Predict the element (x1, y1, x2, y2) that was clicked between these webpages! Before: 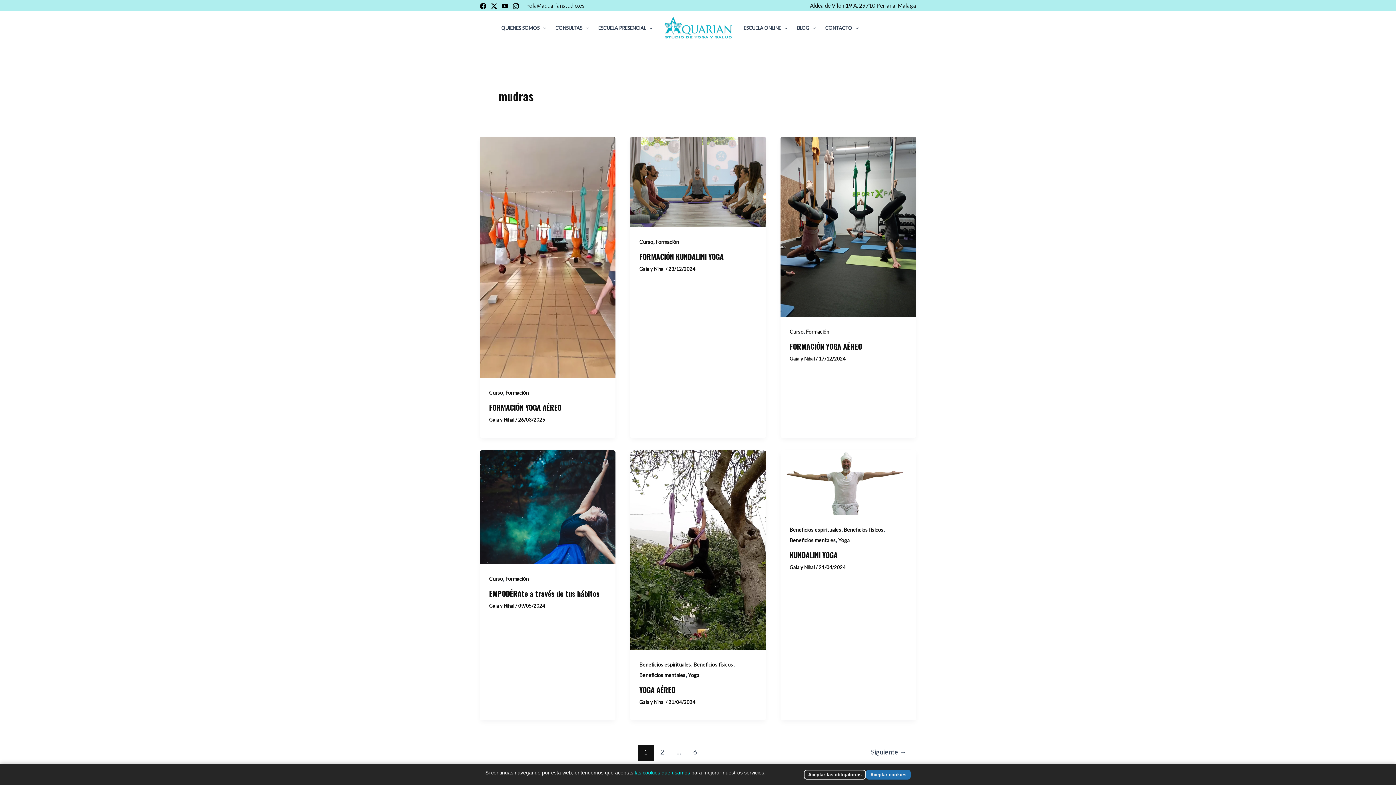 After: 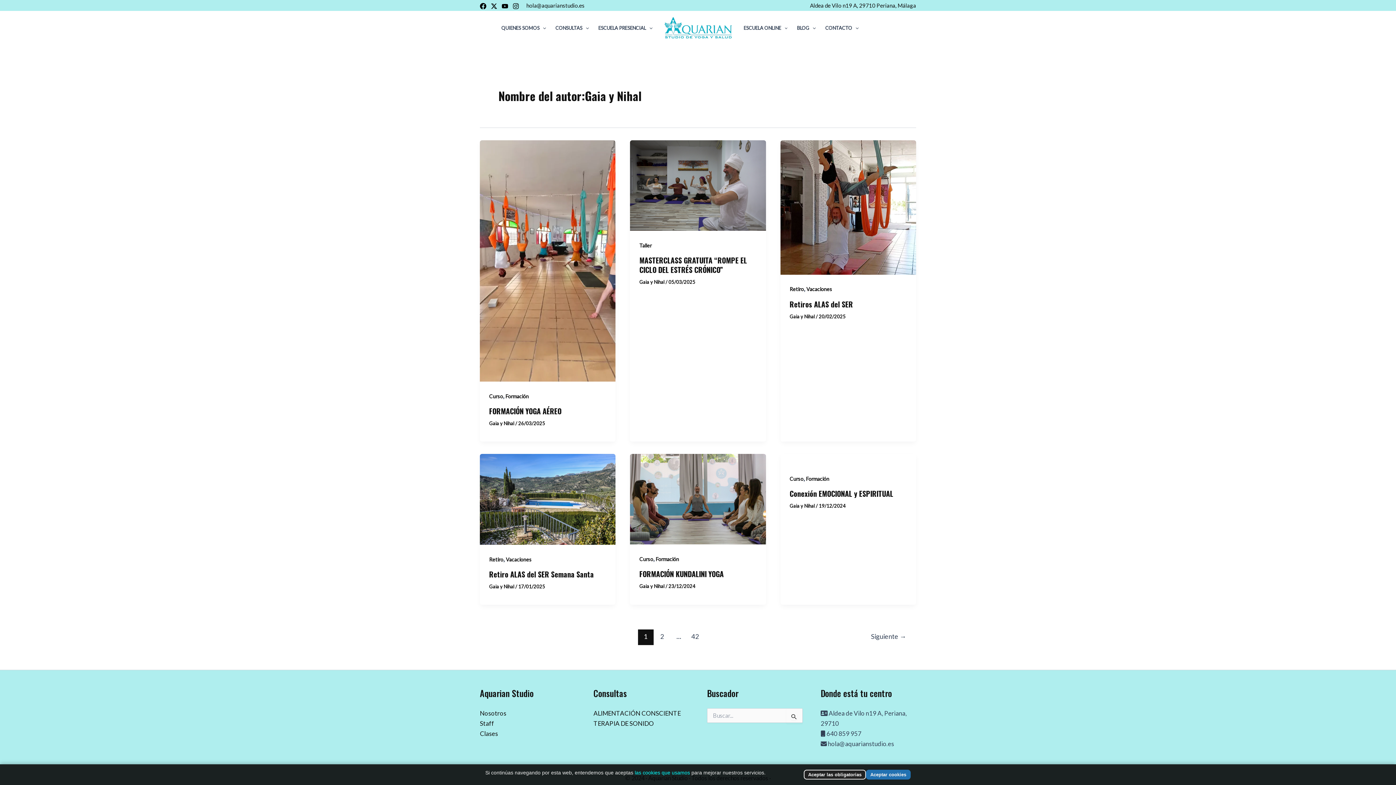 Action: bbox: (789, 564, 816, 570) label: Gaia y Nihal 